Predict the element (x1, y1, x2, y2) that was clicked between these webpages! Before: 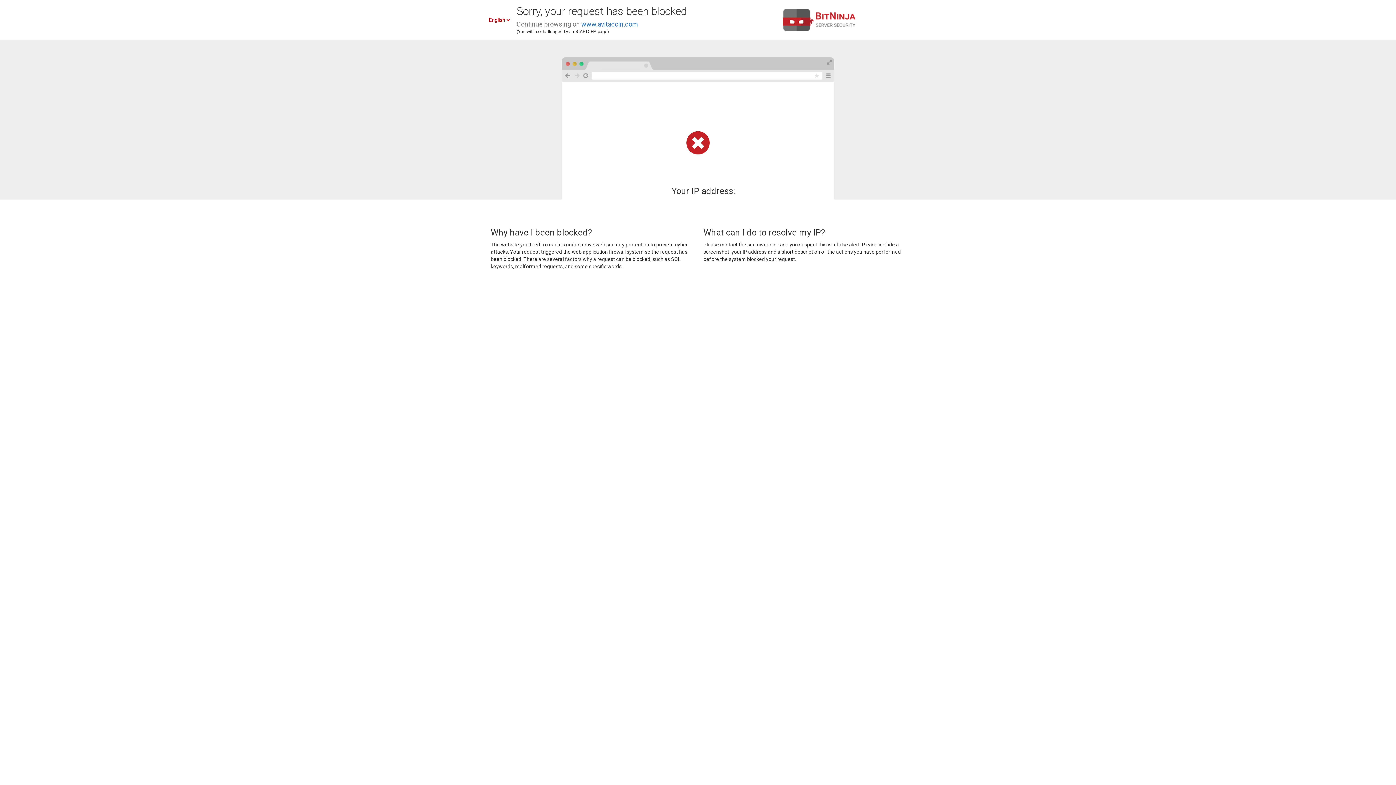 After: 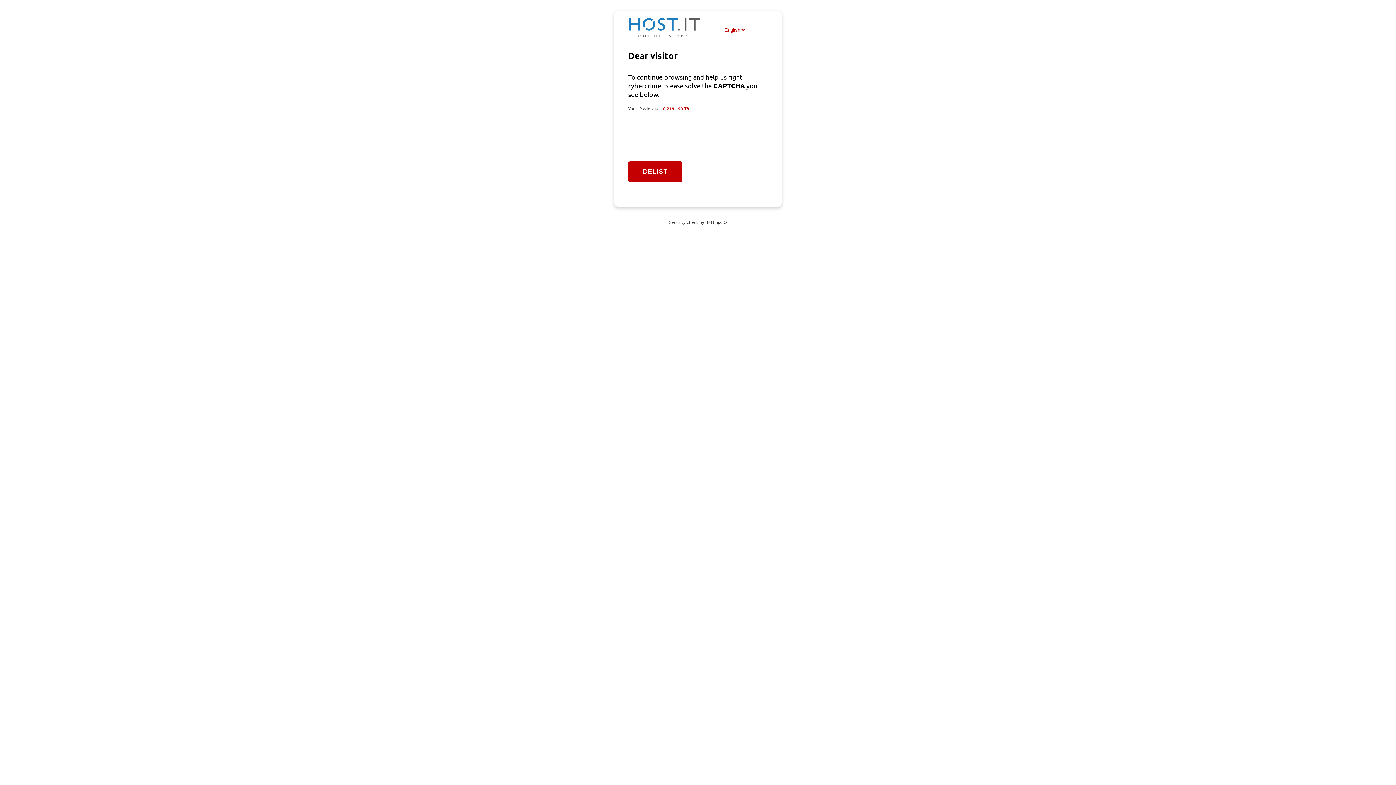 Action: label: www.avitacoin.com bbox: (581, 20, 638, 28)